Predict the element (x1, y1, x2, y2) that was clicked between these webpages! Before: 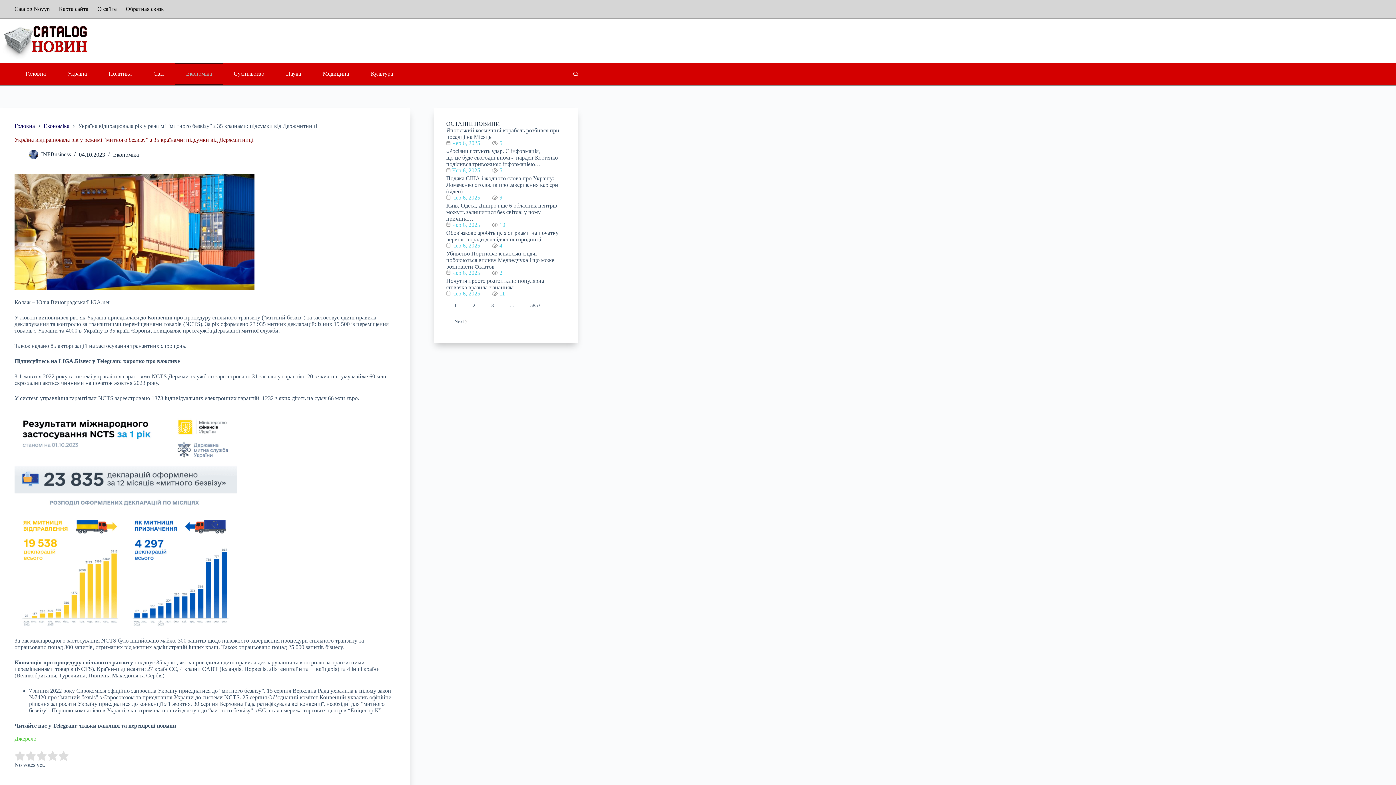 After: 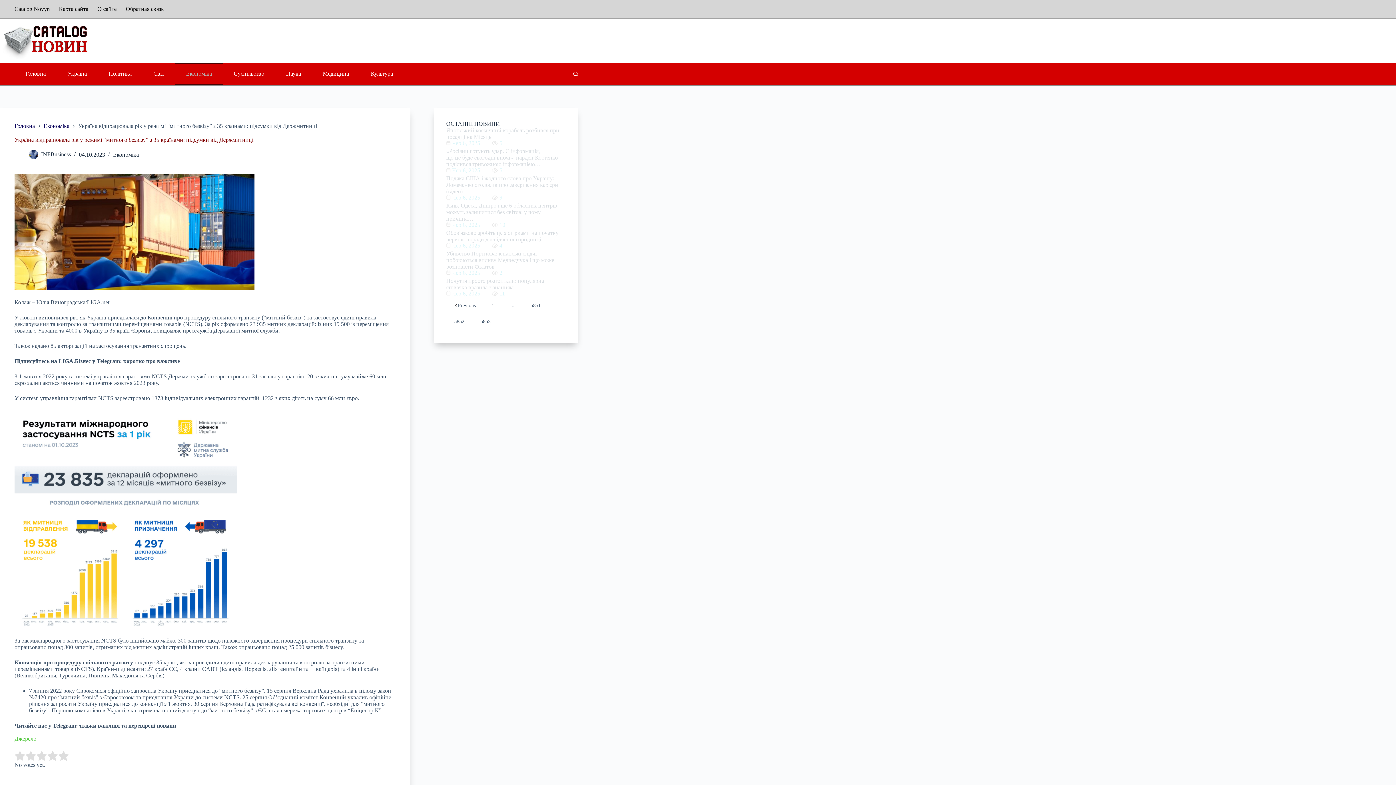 Action: label: 5853 bbox: (523, 298, 547, 313)